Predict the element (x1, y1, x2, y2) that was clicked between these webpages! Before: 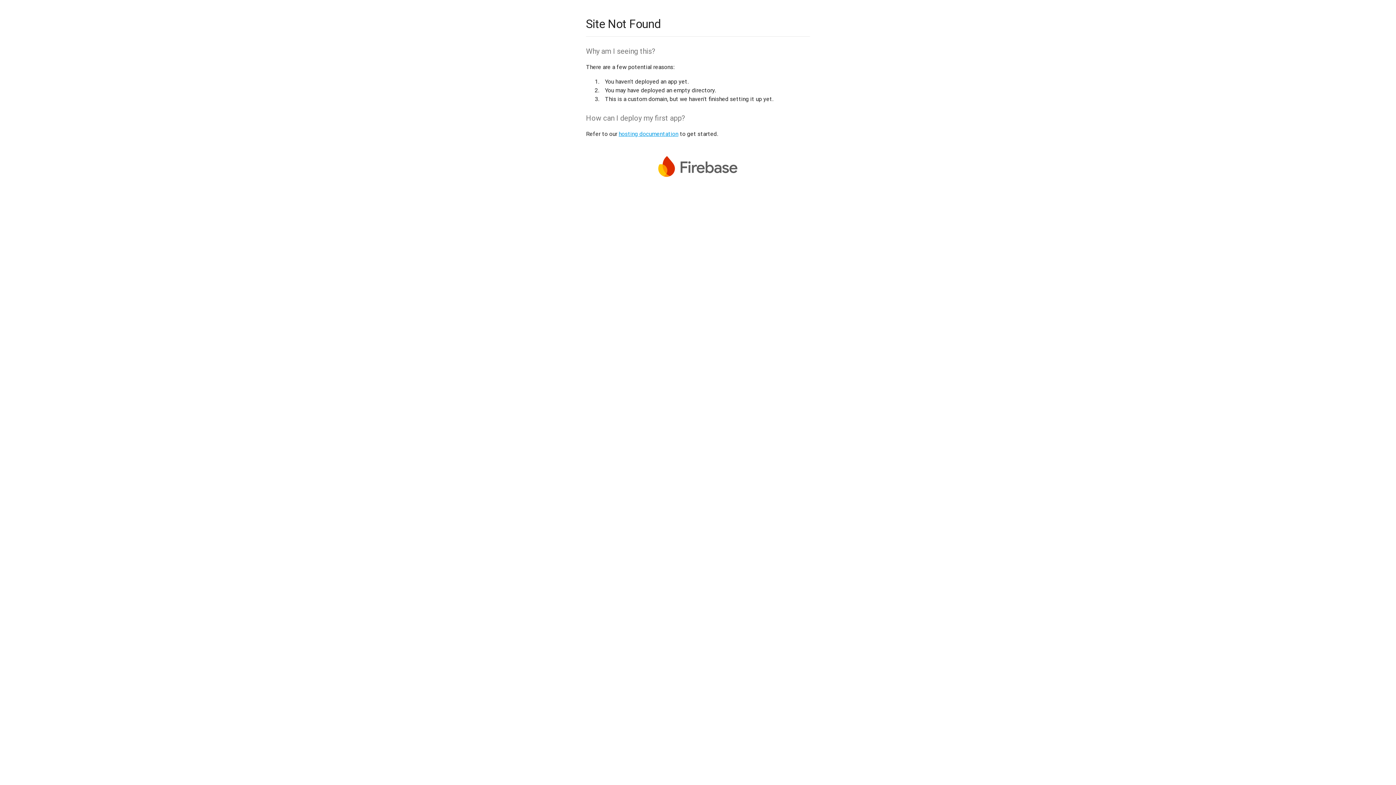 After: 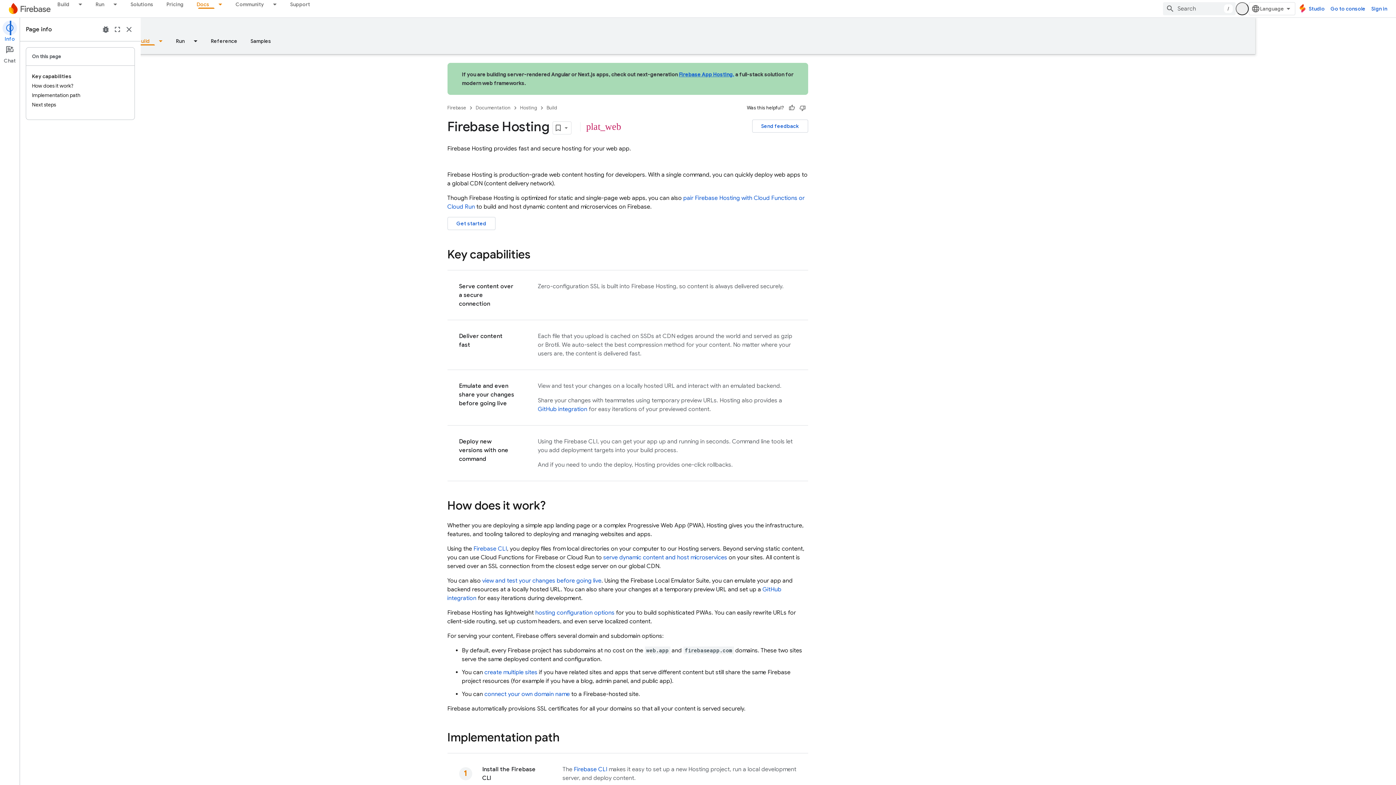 Action: label: hosting documentation bbox: (618, 130, 678, 137)